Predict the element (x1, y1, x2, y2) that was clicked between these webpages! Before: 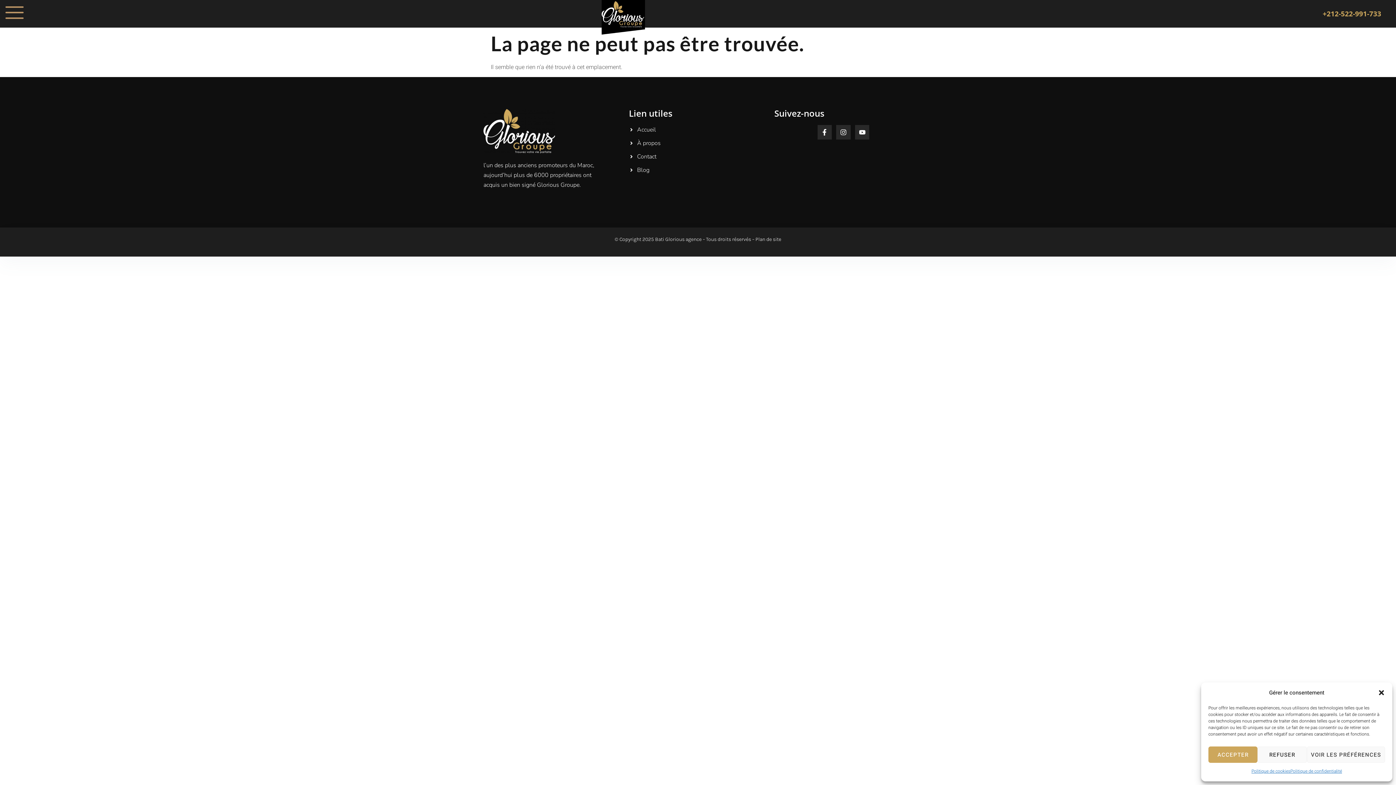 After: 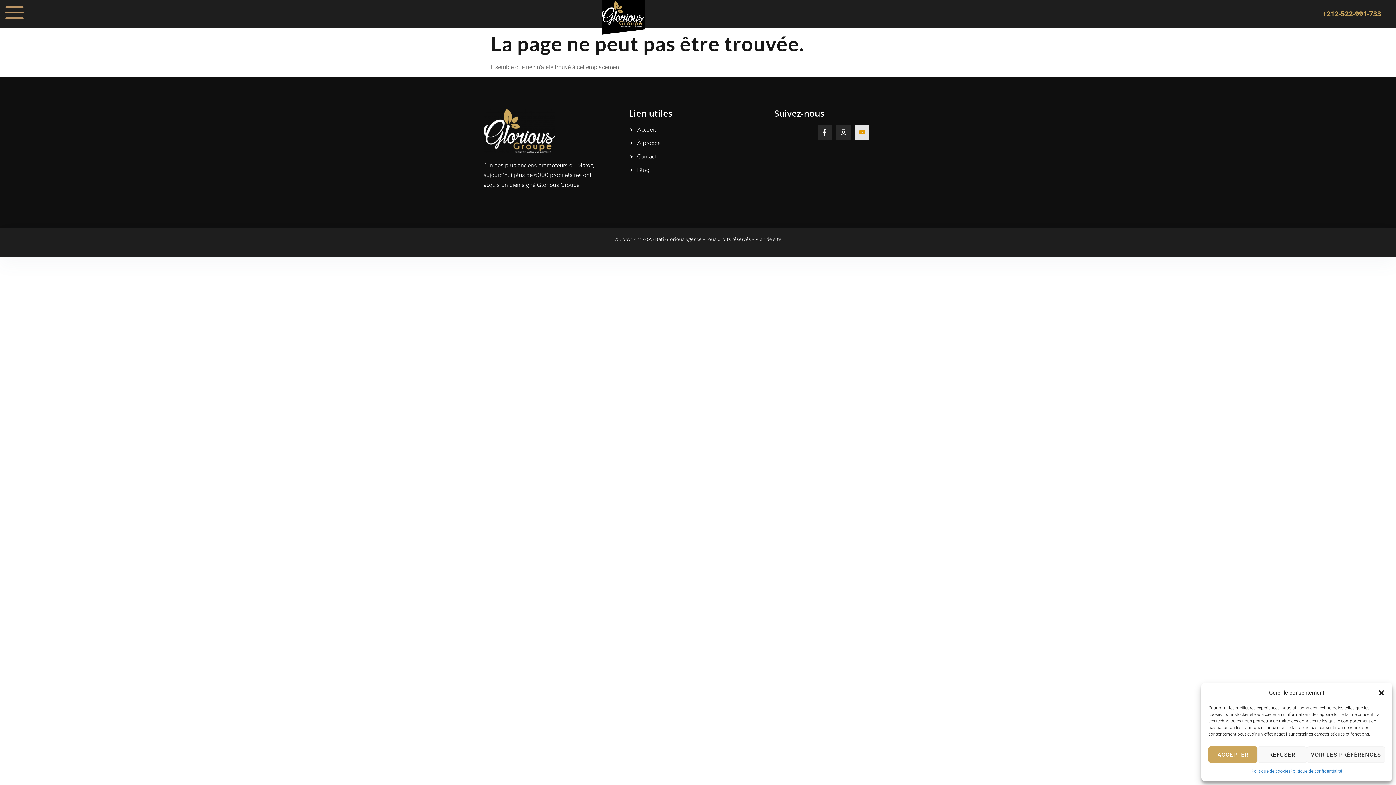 Action: label: Youtube bbox: (855, 125, 869, 139)